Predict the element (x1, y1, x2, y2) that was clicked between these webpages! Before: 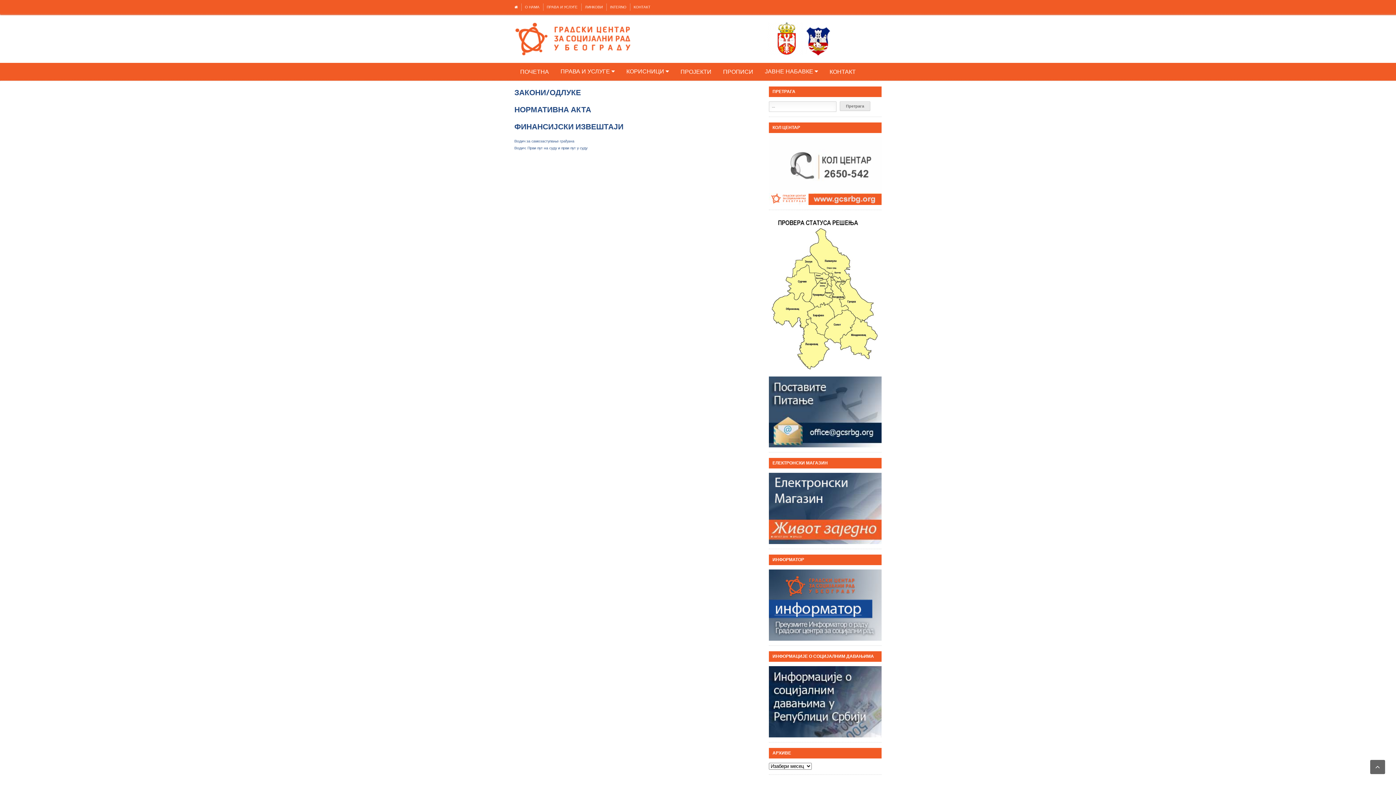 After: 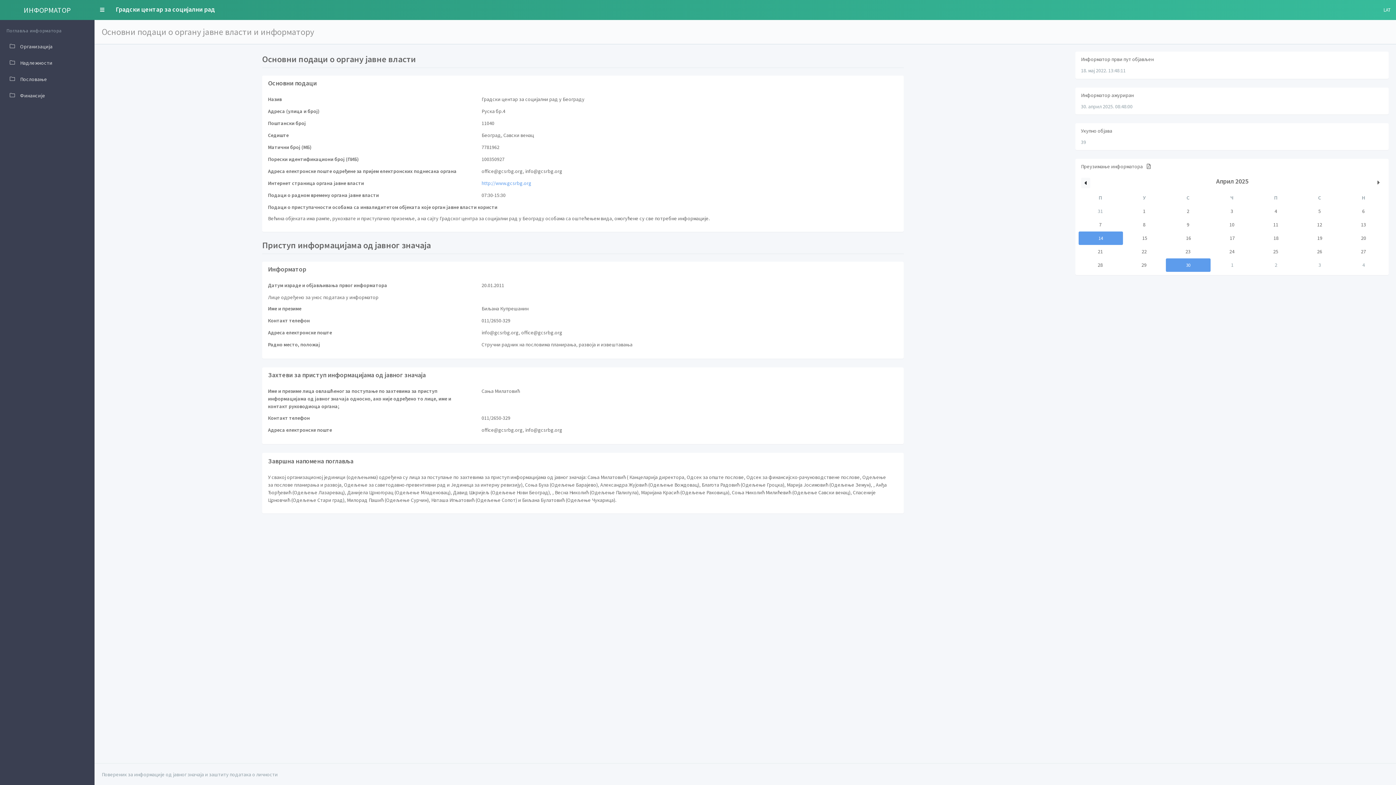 Action: bbox: (769, 570, 881, 576)